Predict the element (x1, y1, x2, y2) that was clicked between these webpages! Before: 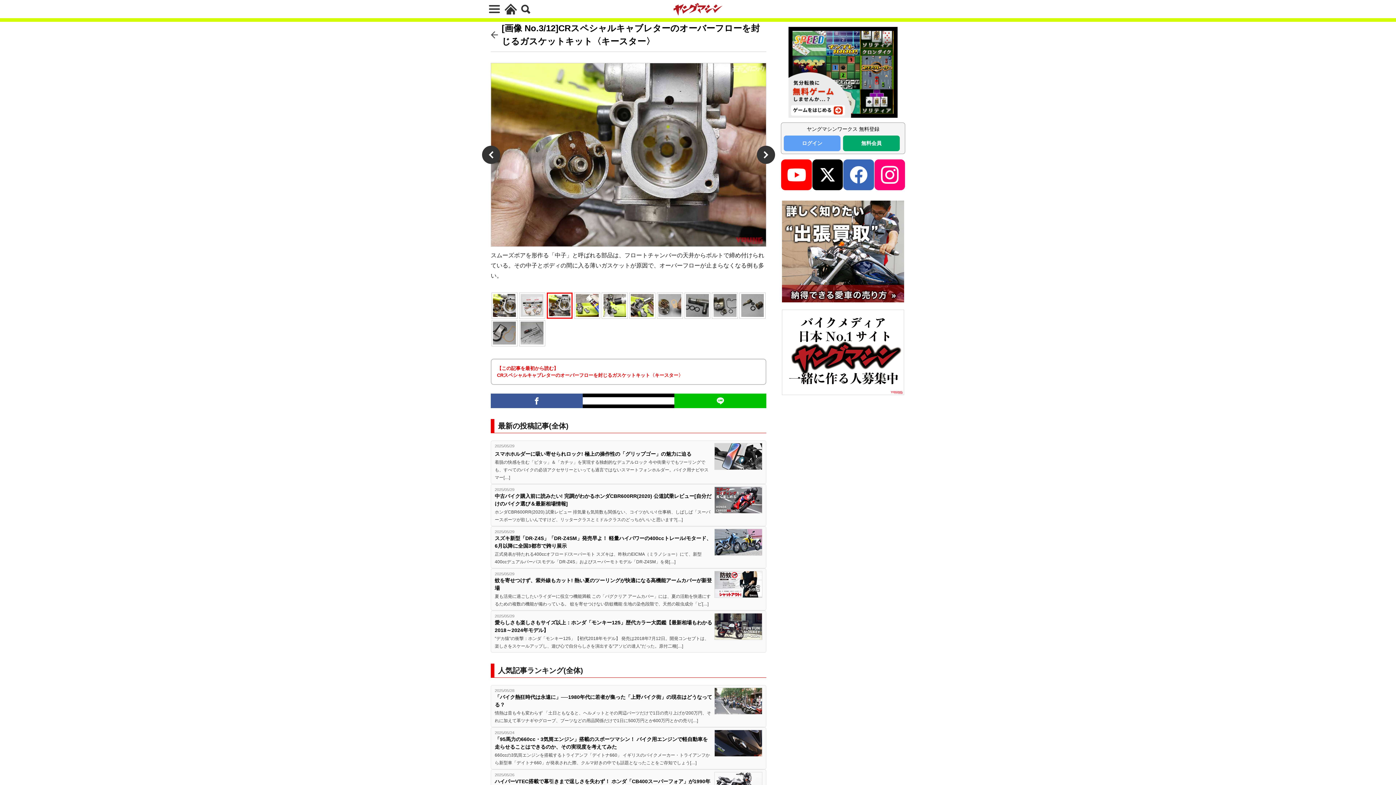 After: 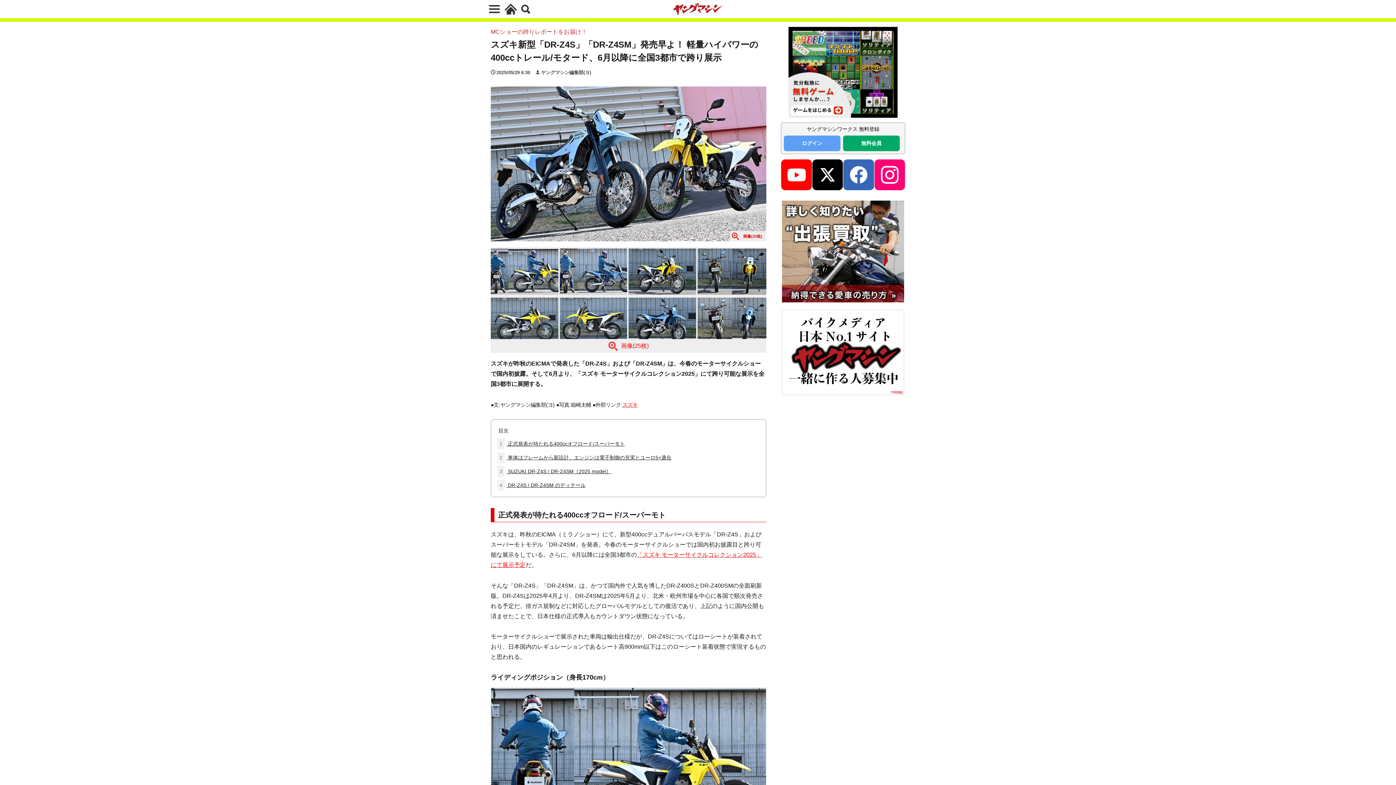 Action: bbox: (714, 529, 762, 556)